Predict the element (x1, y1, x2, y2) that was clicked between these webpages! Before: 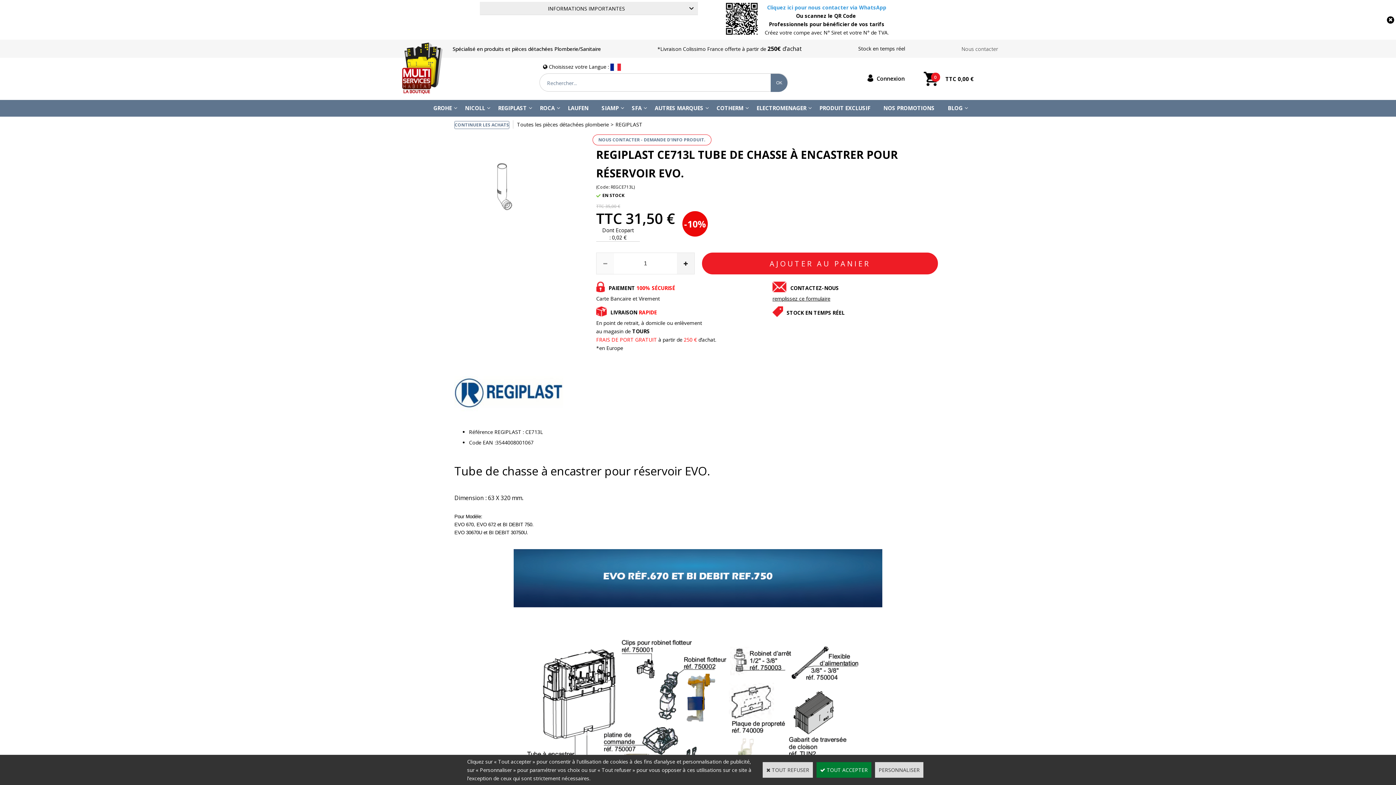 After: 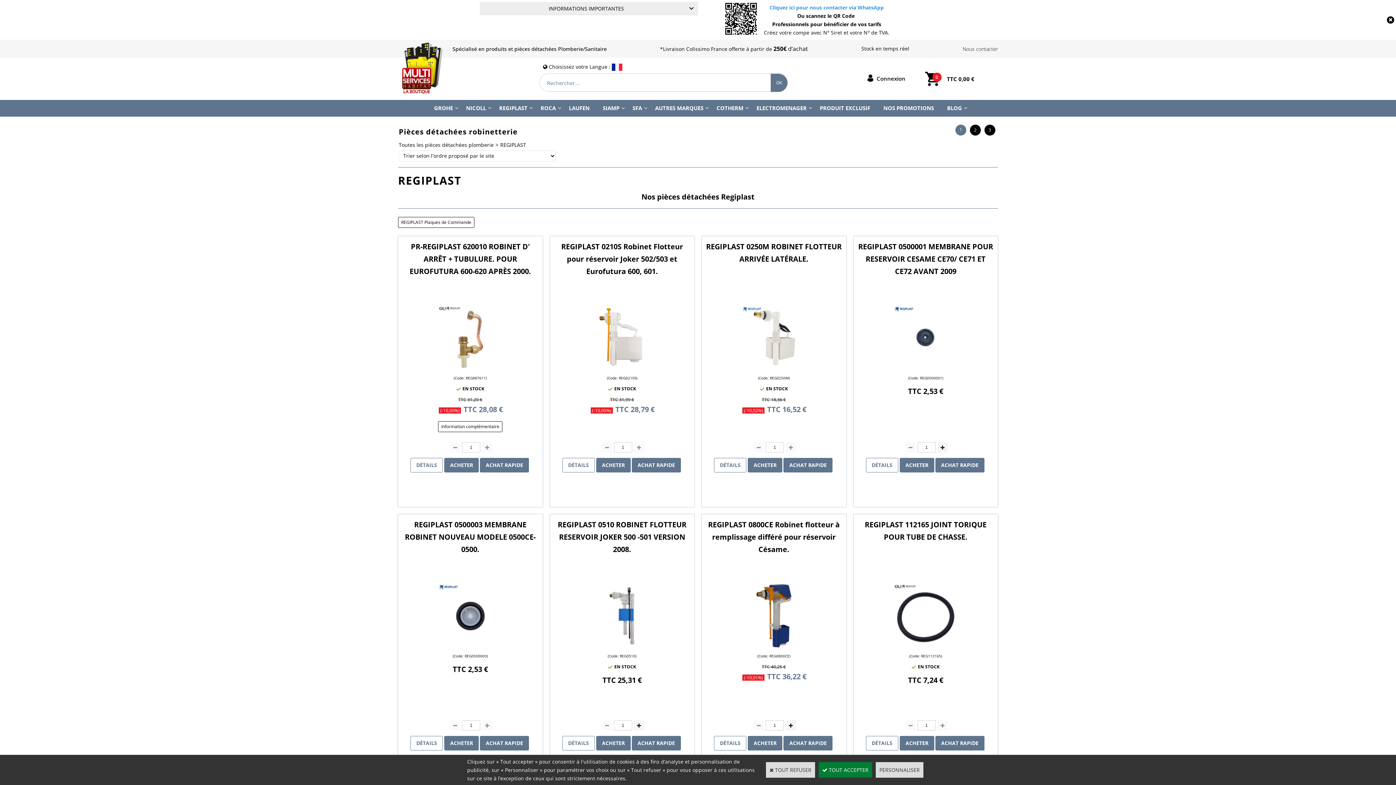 Action: label: REGIPLAST bbox: (615, 121, 642, 127)